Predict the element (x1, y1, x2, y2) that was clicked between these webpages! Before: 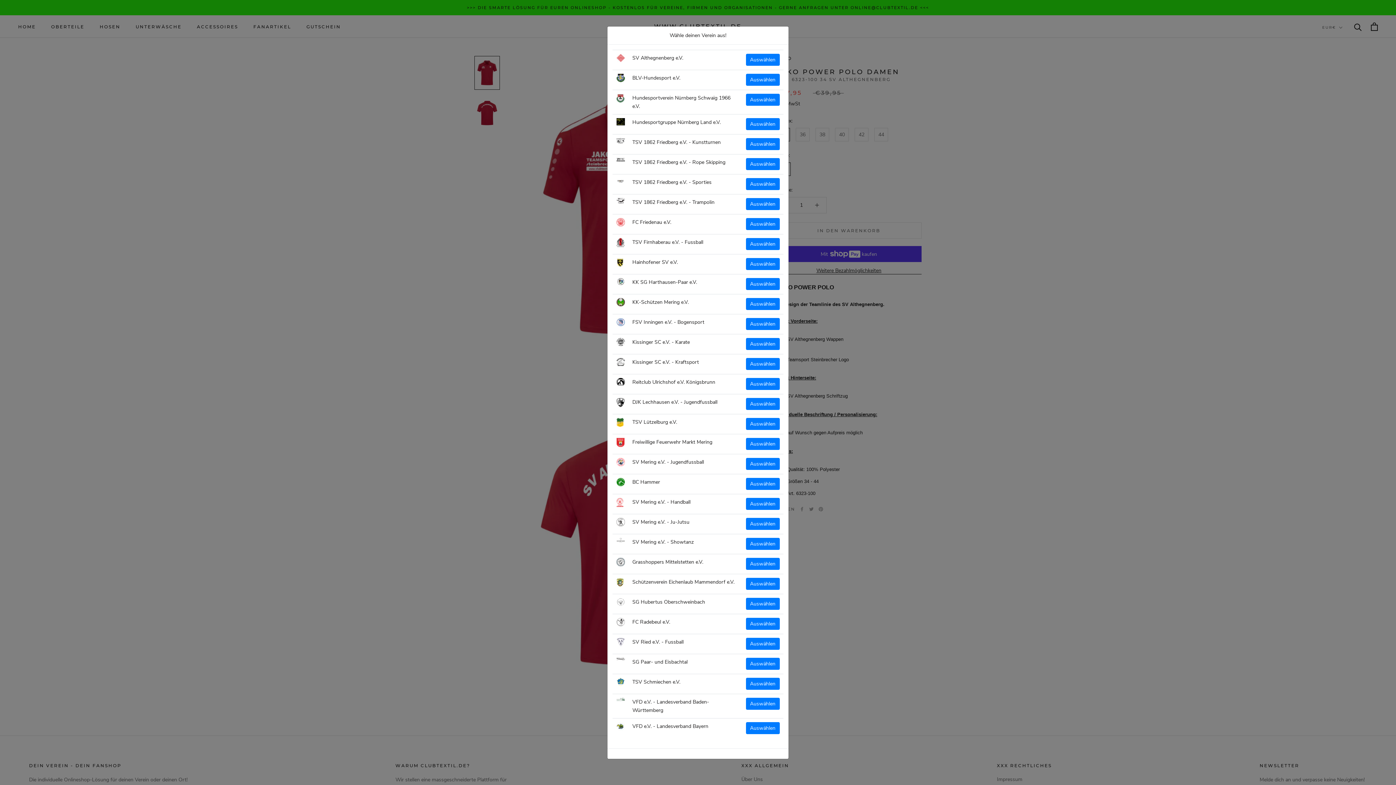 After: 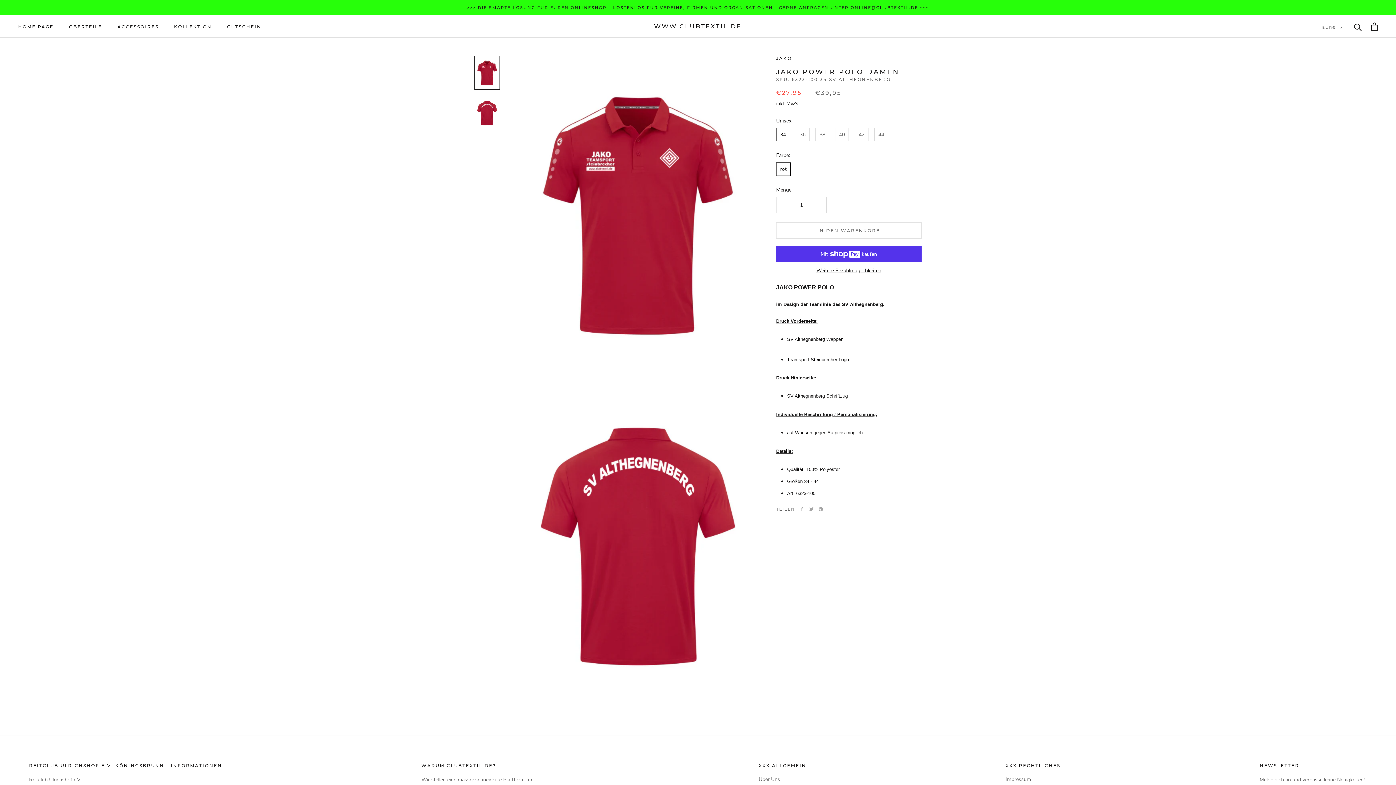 Action: label: Auswählen bbox: (746, 378, 779, 390)